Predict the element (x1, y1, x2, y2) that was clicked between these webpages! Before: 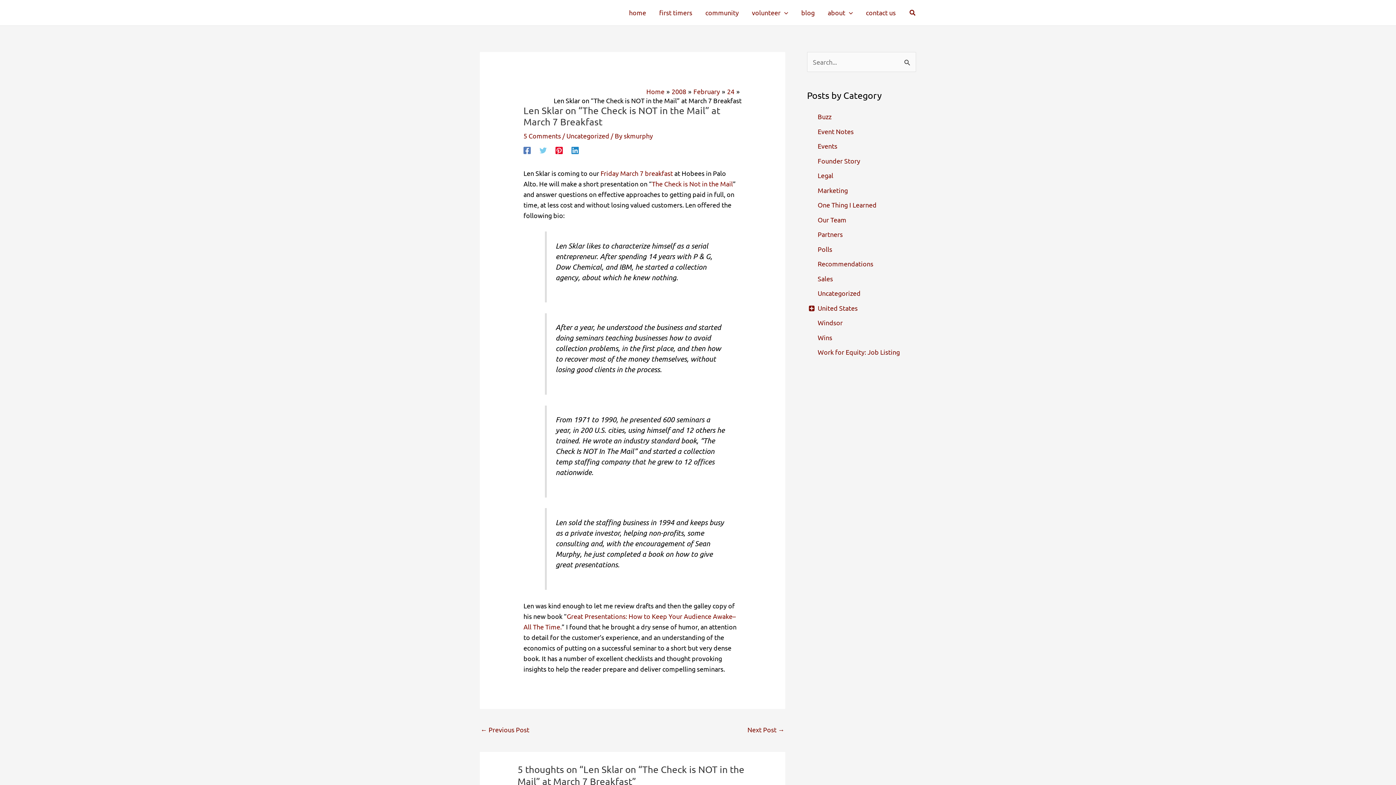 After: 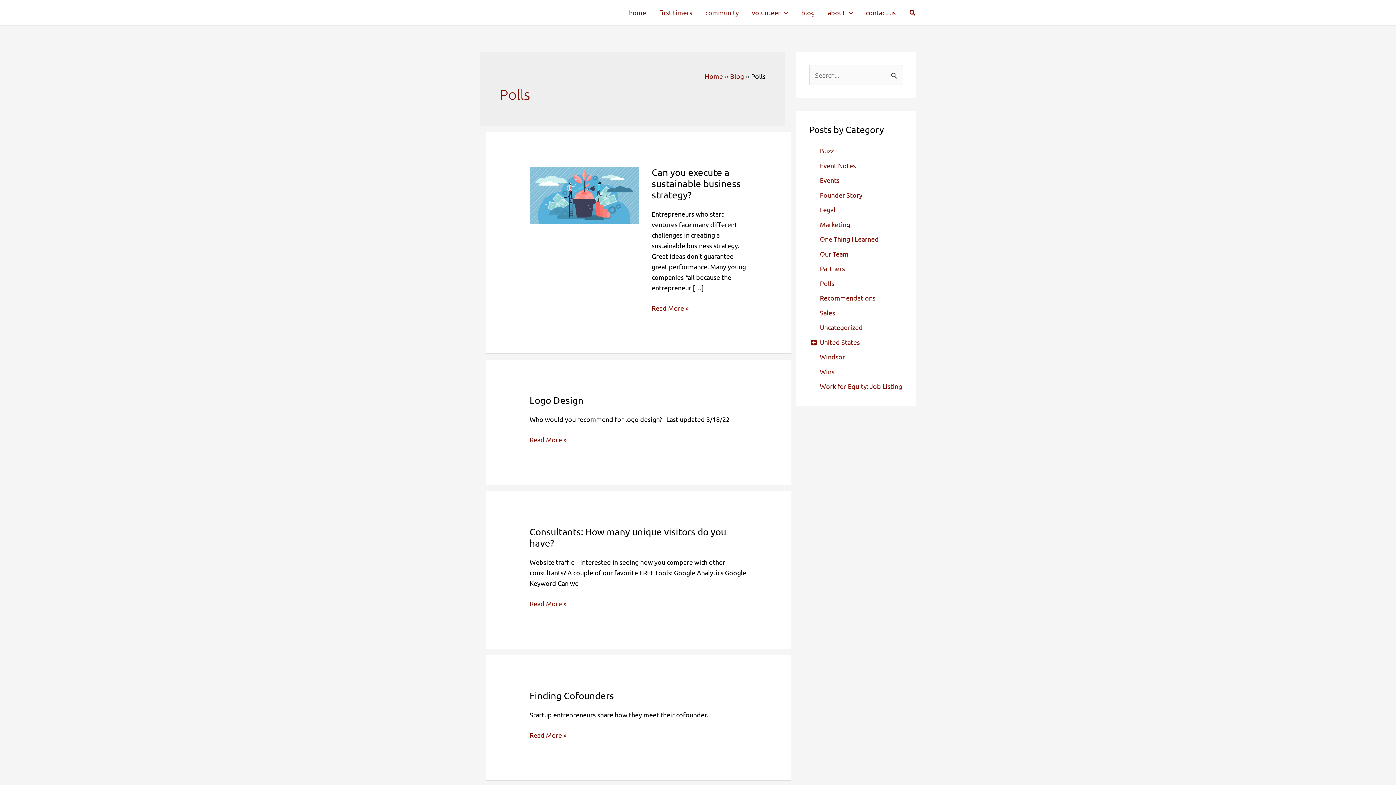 Action: bbox: (817, 245, 832, 253) label: Polls